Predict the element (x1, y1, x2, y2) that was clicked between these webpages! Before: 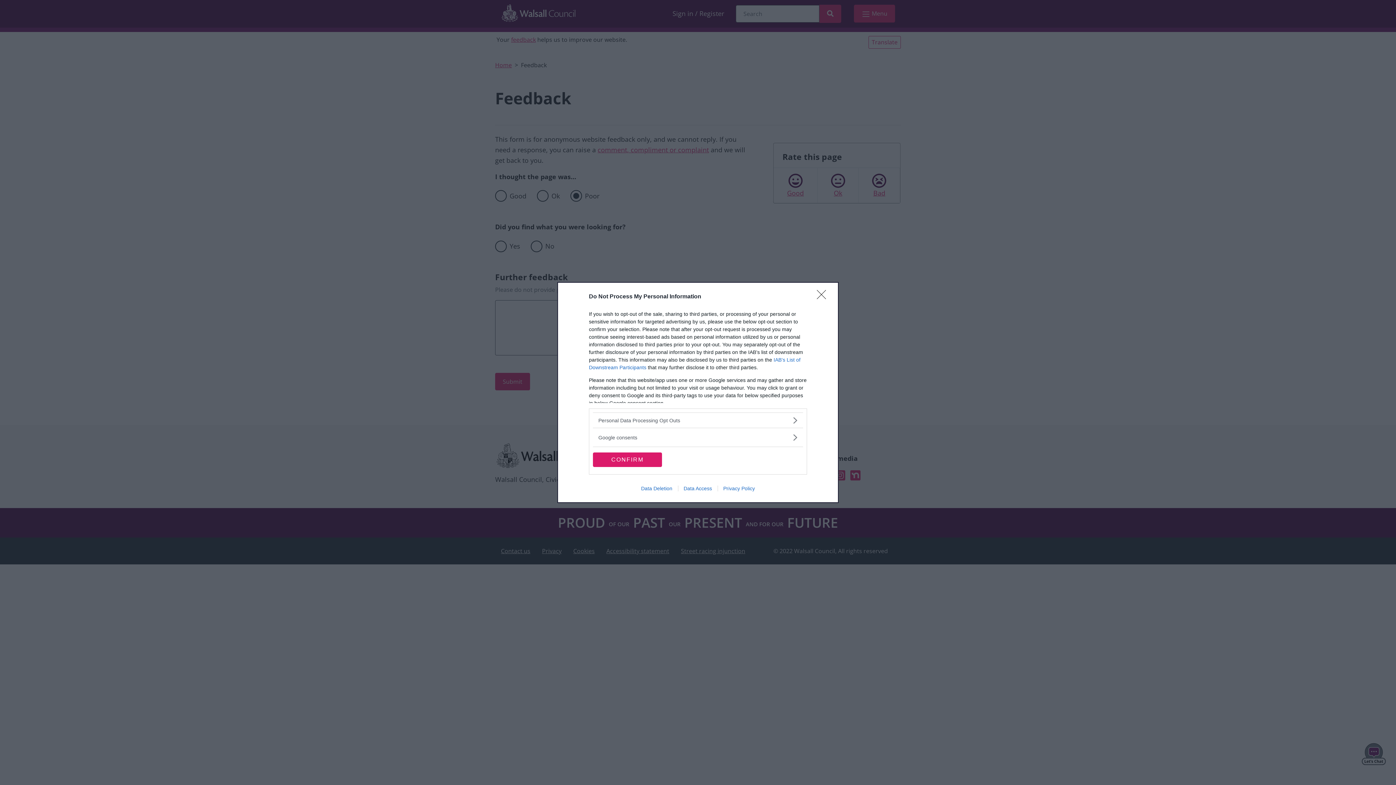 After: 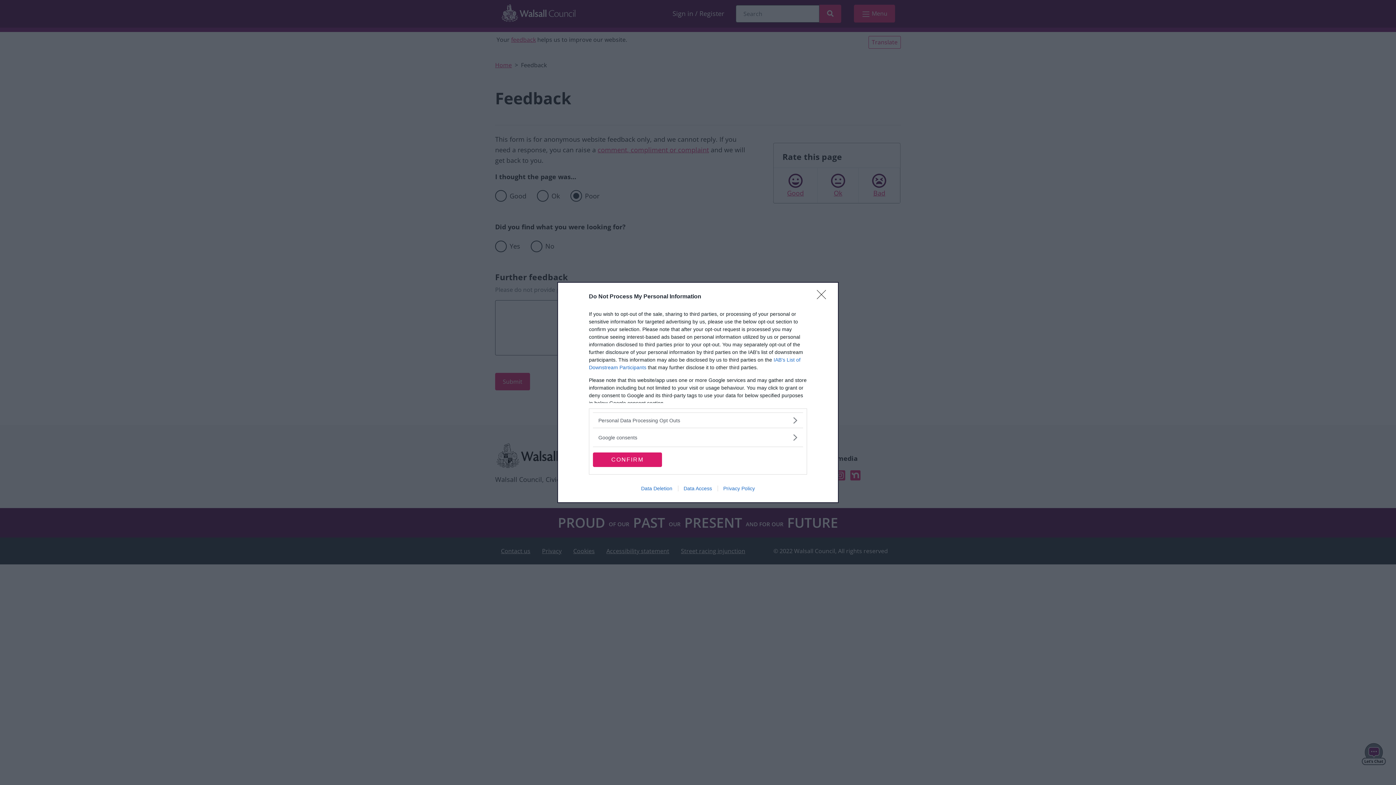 Action: label: Data Deletion bbox: (635, 485, 678, 491)